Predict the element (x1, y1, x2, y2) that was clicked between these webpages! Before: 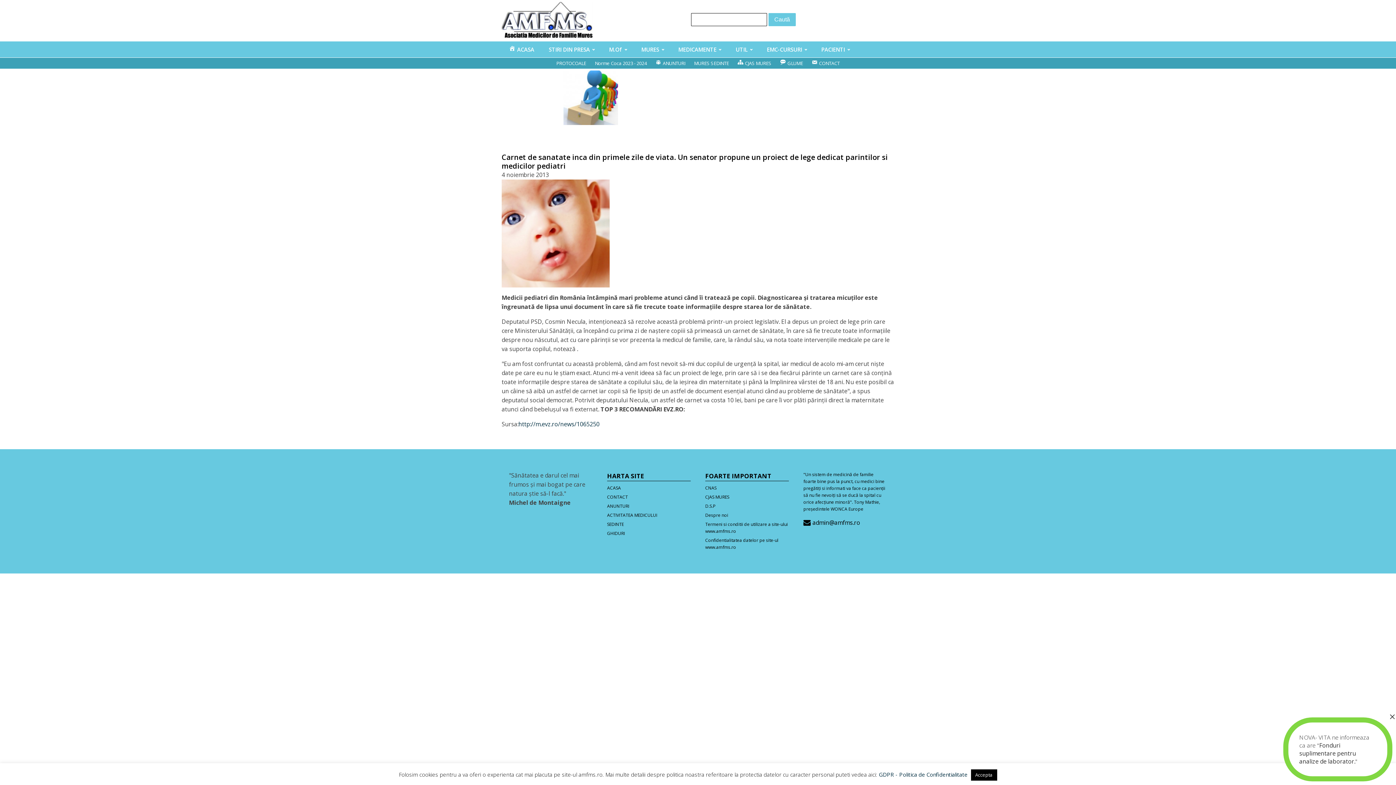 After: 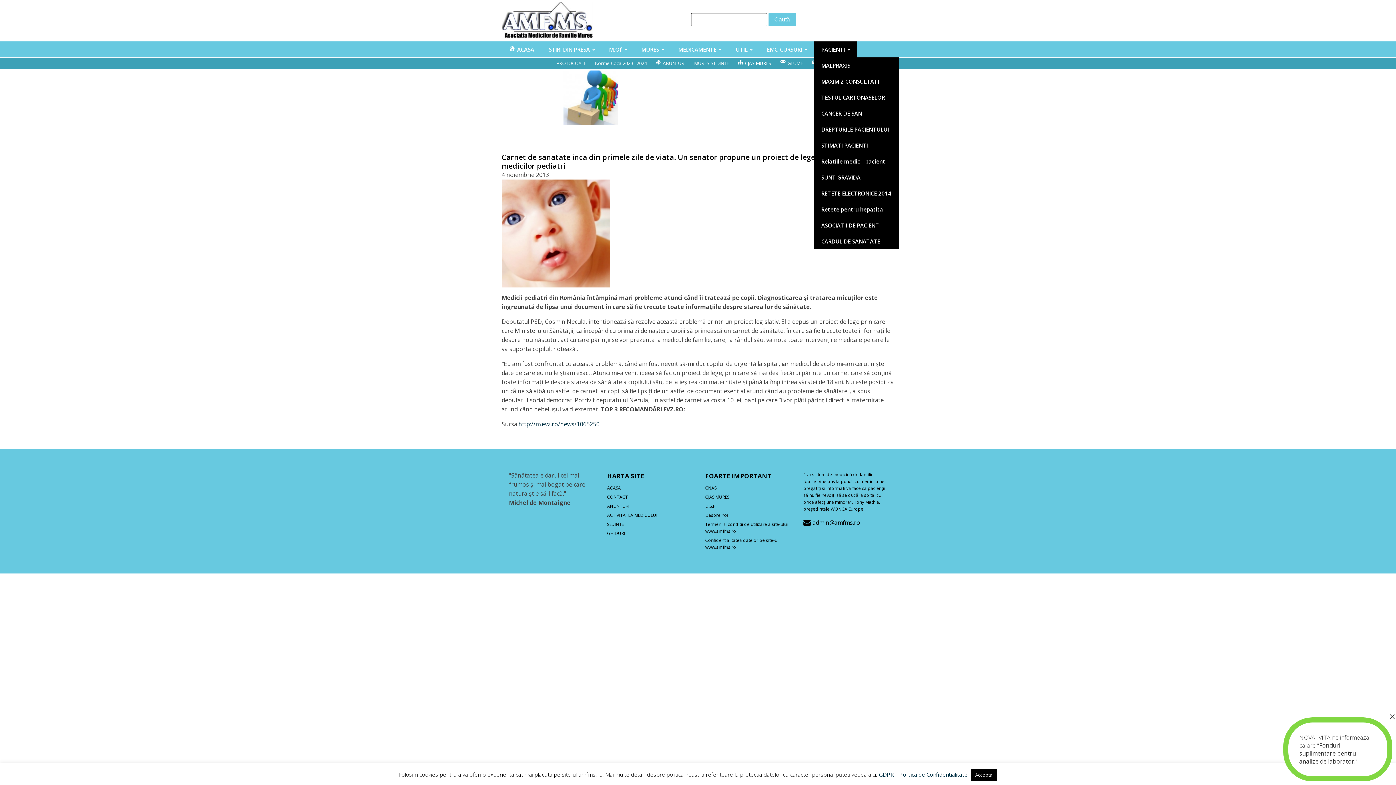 Action: bbox: (814, 41, 857, 57) label: PACIENTI